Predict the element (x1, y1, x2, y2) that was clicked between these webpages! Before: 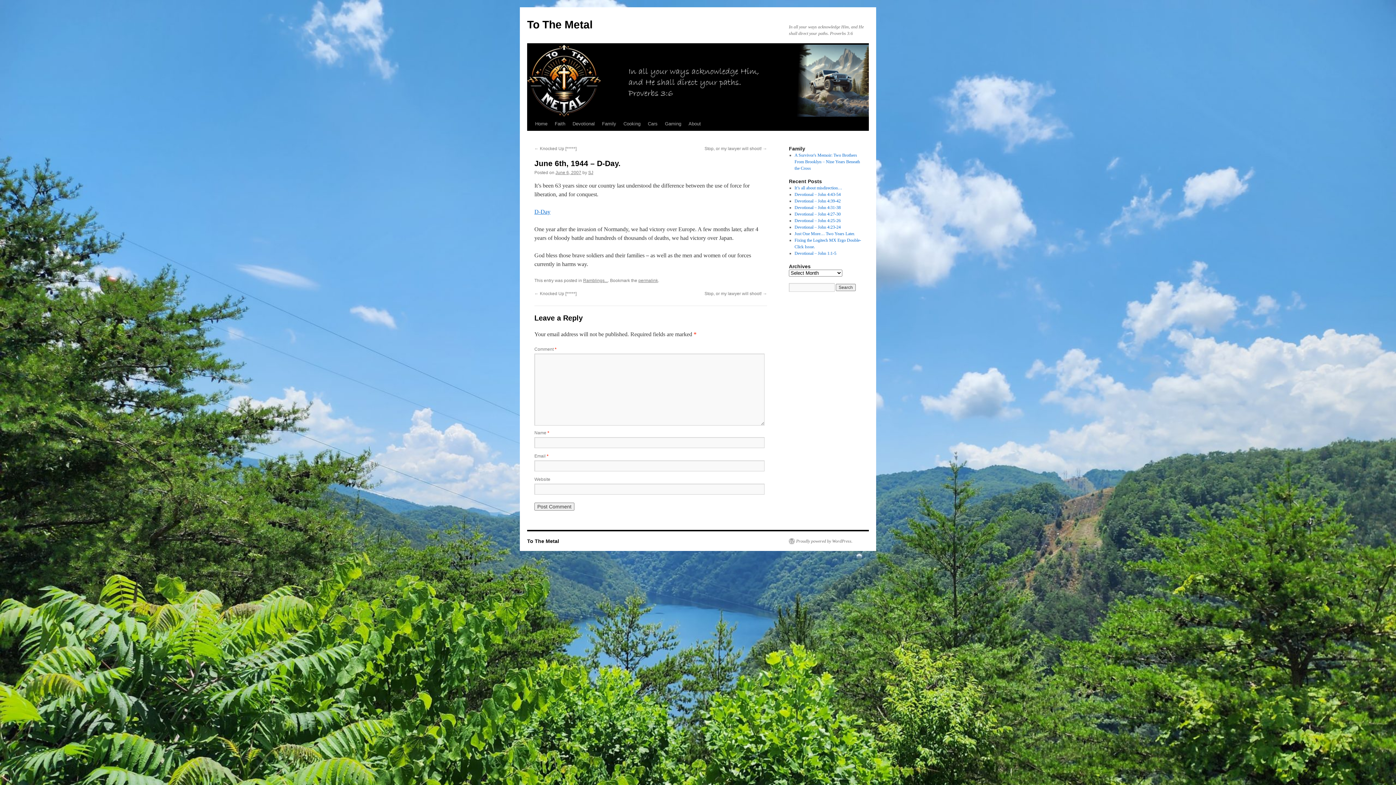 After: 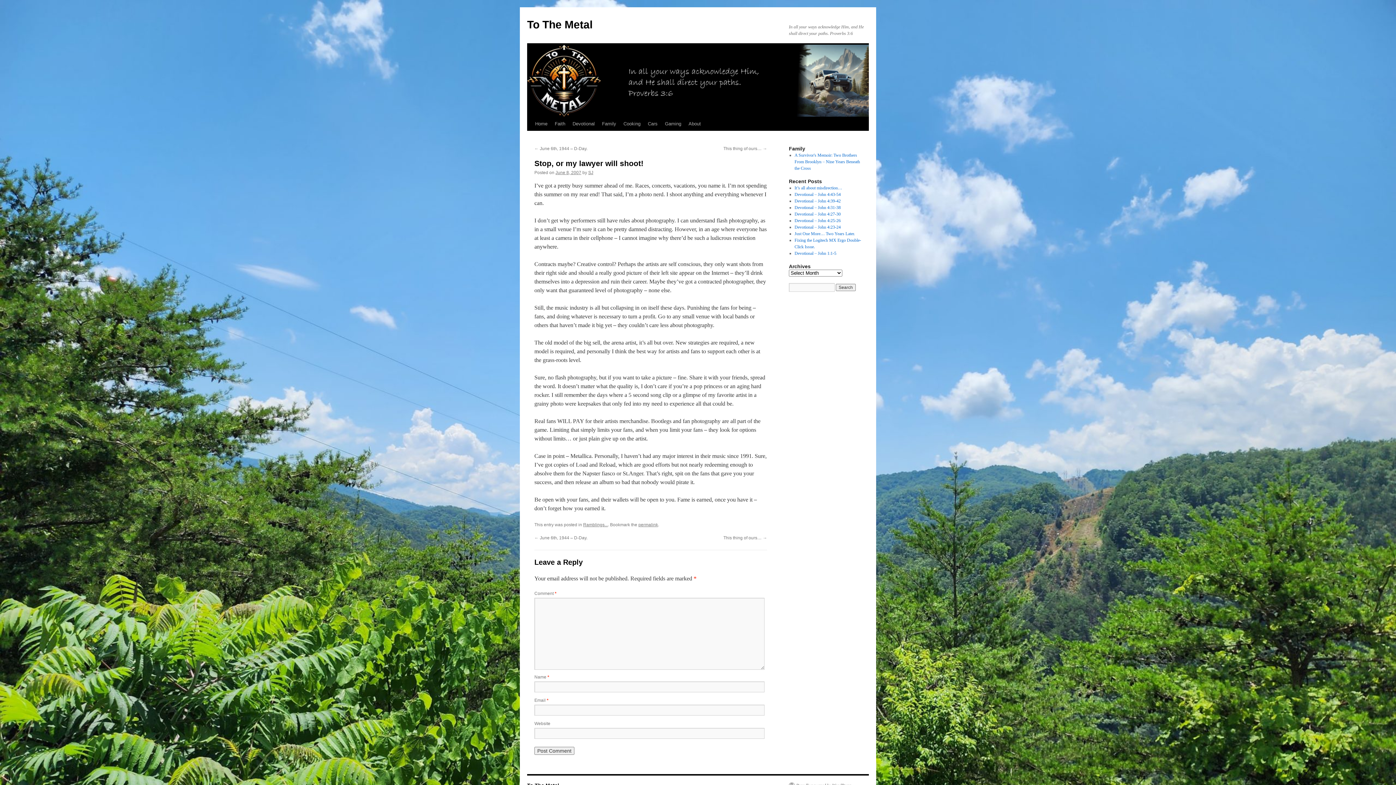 Action: label: Stop, or my lawyer will shoot! → bbox: (704, 146, 767, 151)